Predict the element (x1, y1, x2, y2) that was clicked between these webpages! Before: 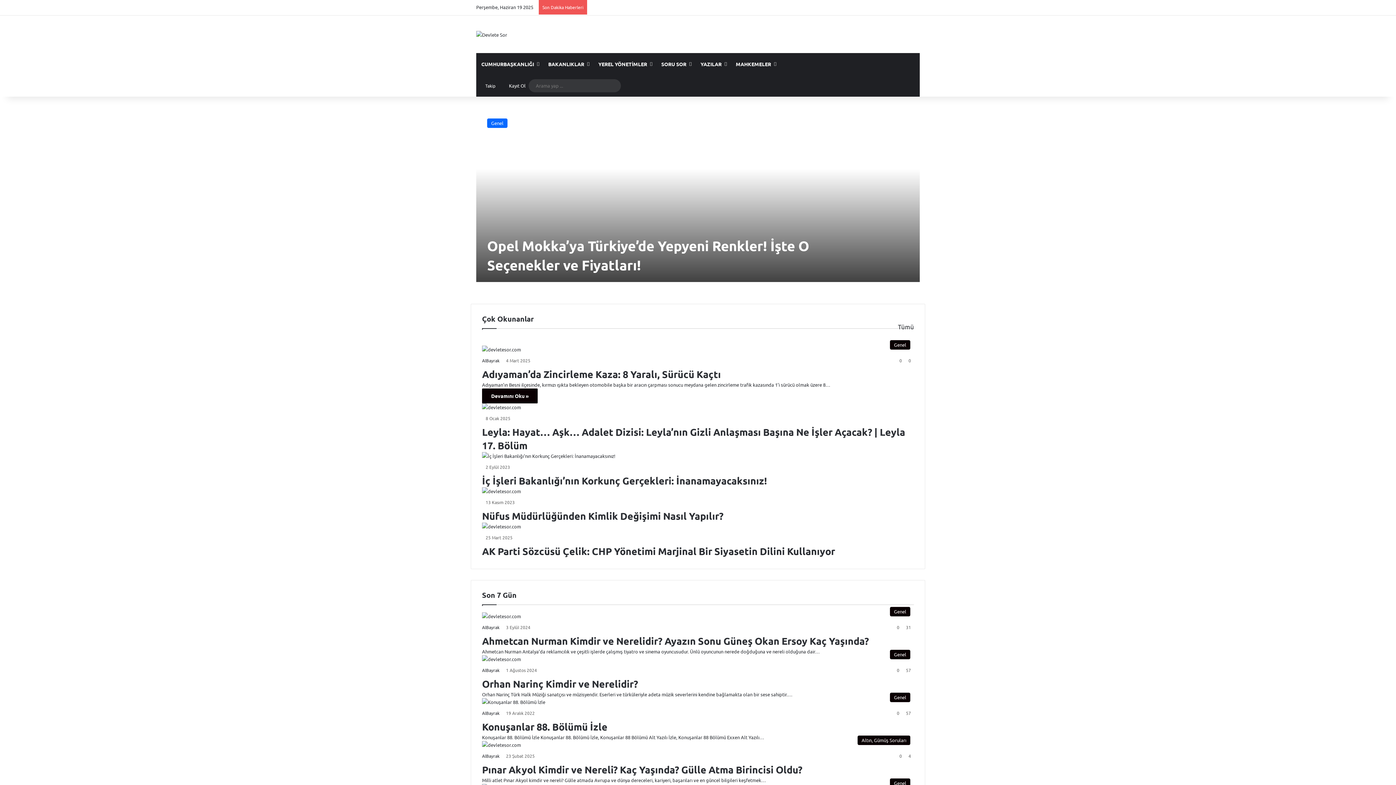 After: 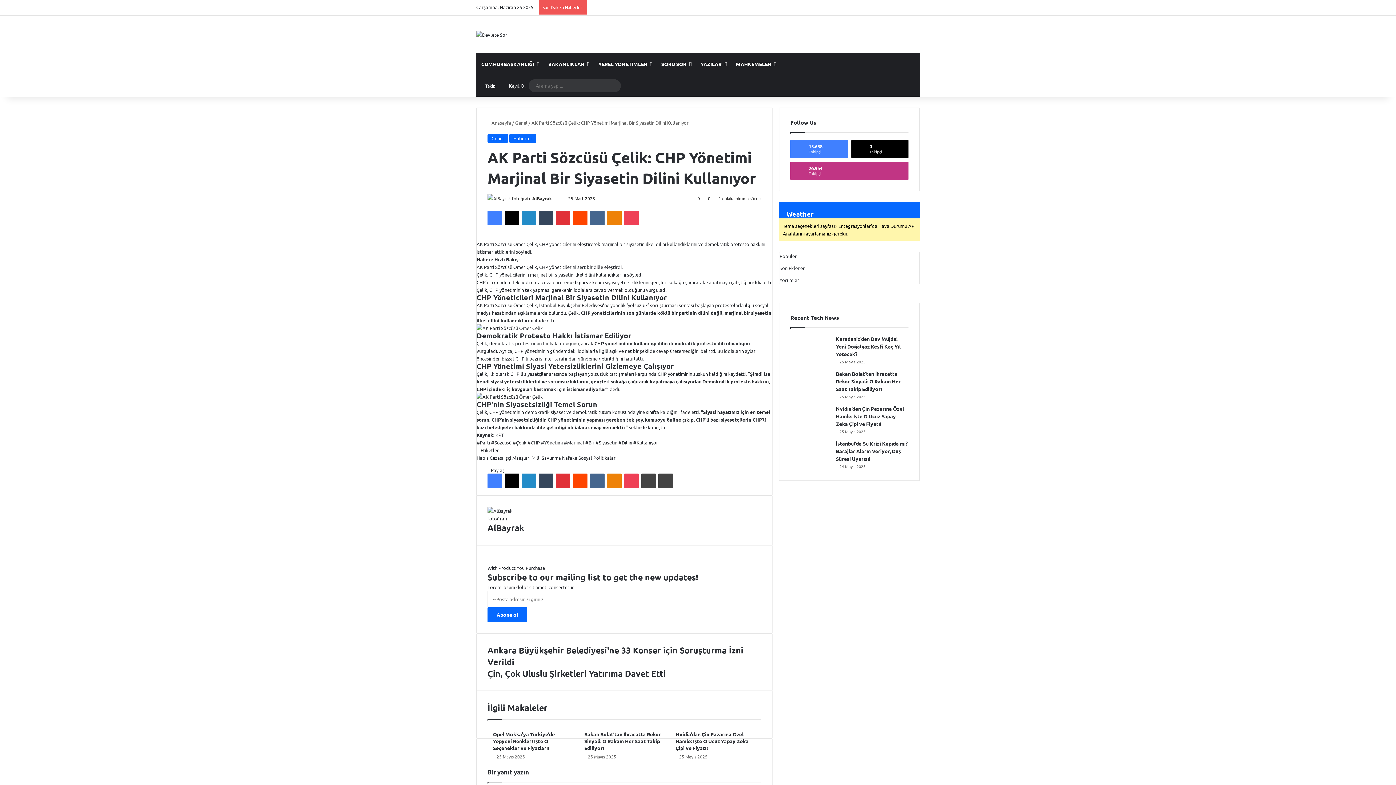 Action: bbox: (482, 545, 835, 557) label: AK Parti Sözcüsü Çelik: CHP Yönetimi Marjinal Bir Siyasetin Dilini Kullanıyor